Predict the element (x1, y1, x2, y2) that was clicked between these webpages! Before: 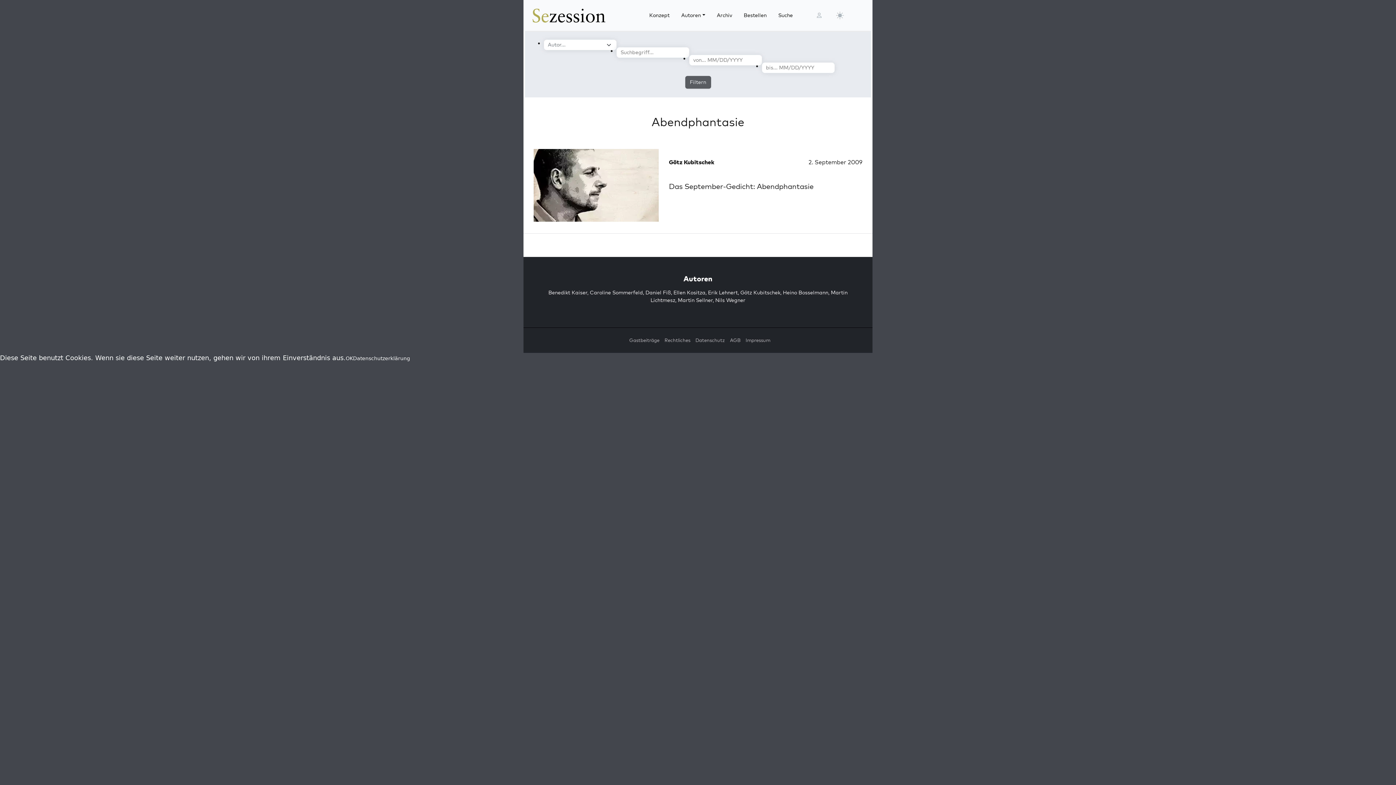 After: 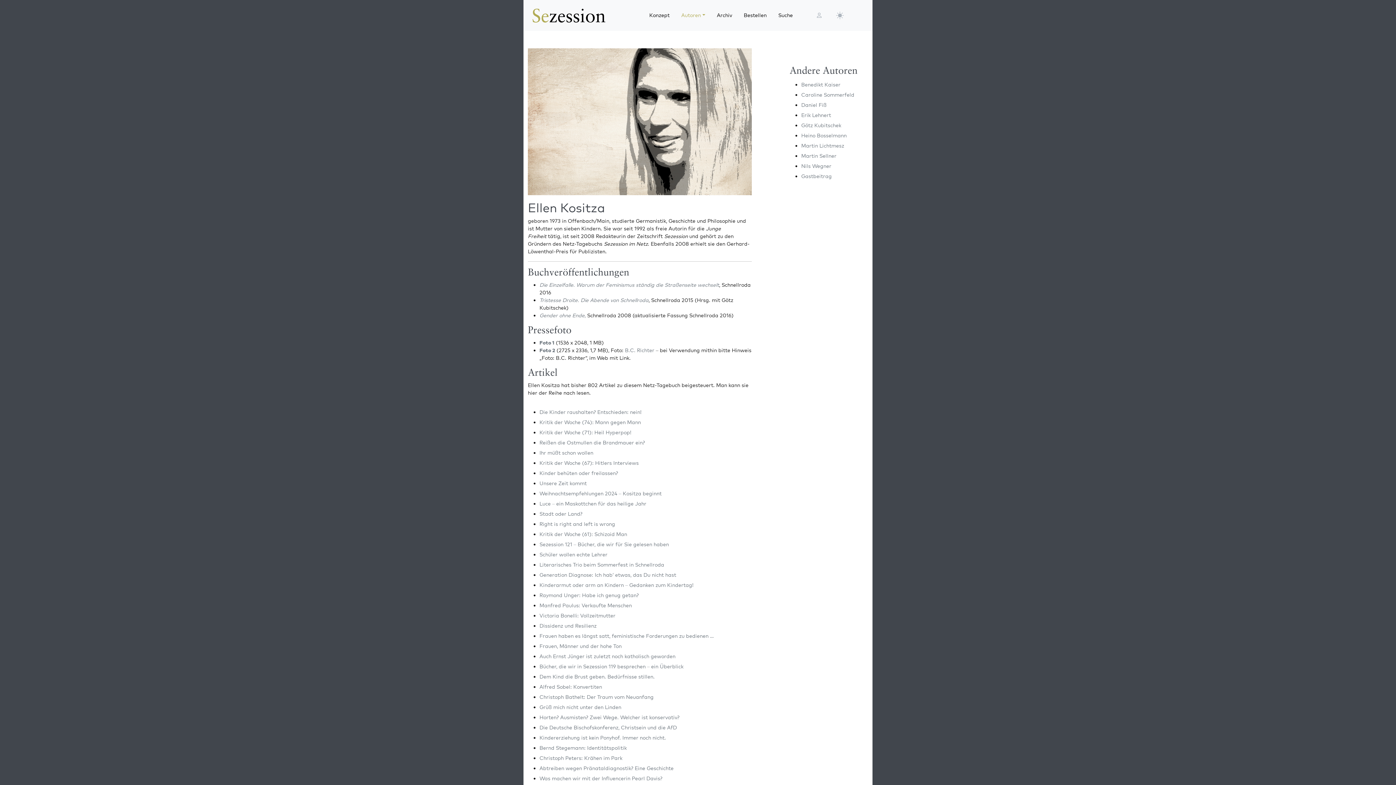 Action: bbox: (673, 289, 705, 296) label: Ellen Kositza